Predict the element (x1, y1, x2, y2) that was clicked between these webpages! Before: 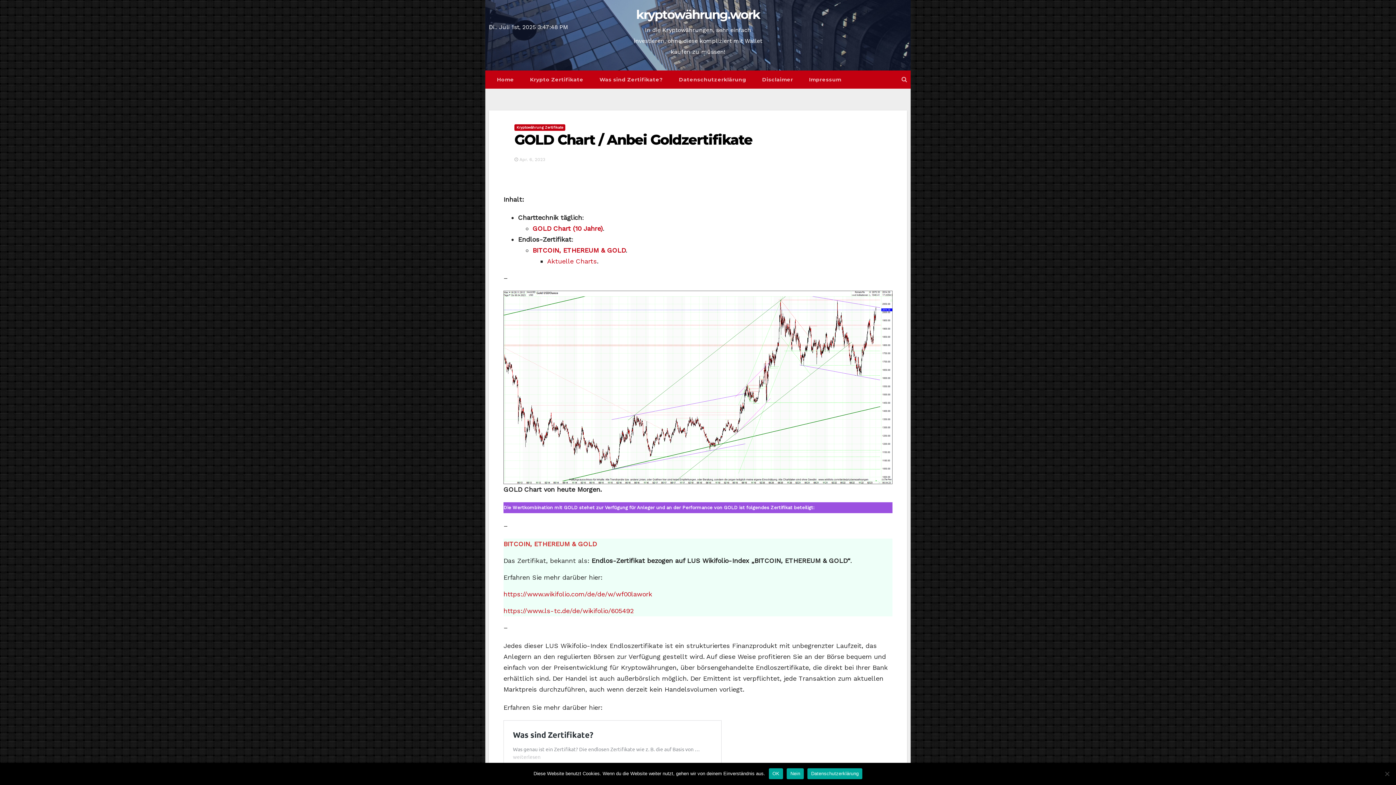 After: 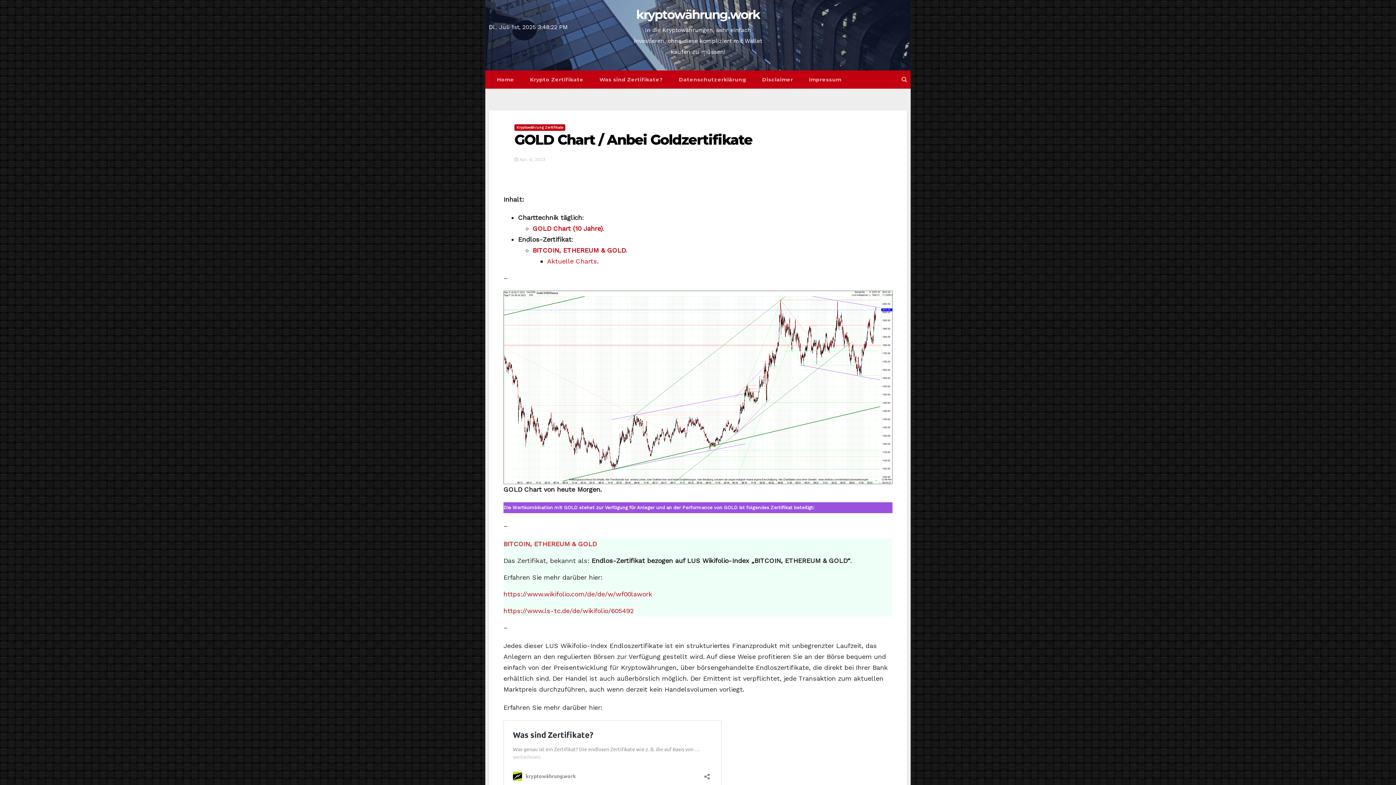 Action: bbox: (769, 768, 783, 779) label: OK